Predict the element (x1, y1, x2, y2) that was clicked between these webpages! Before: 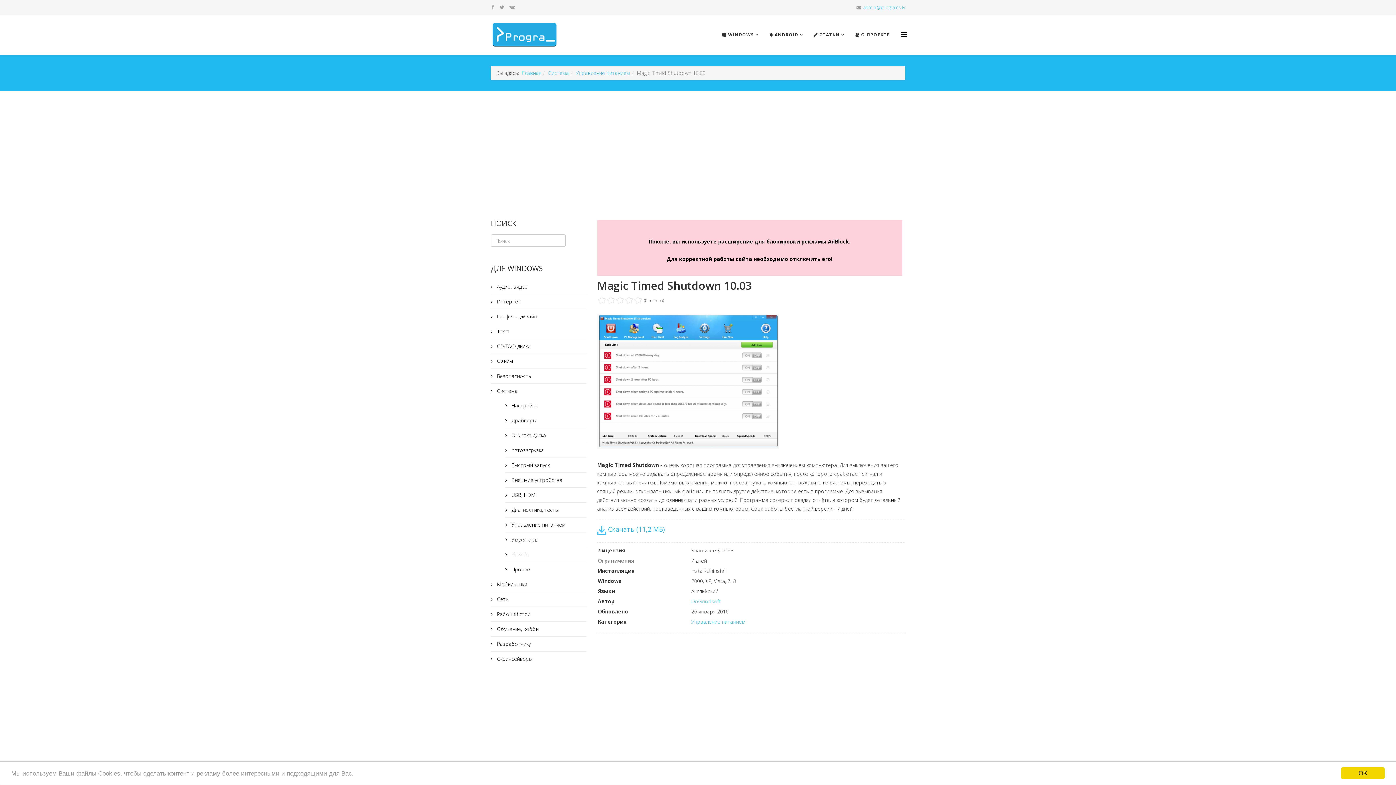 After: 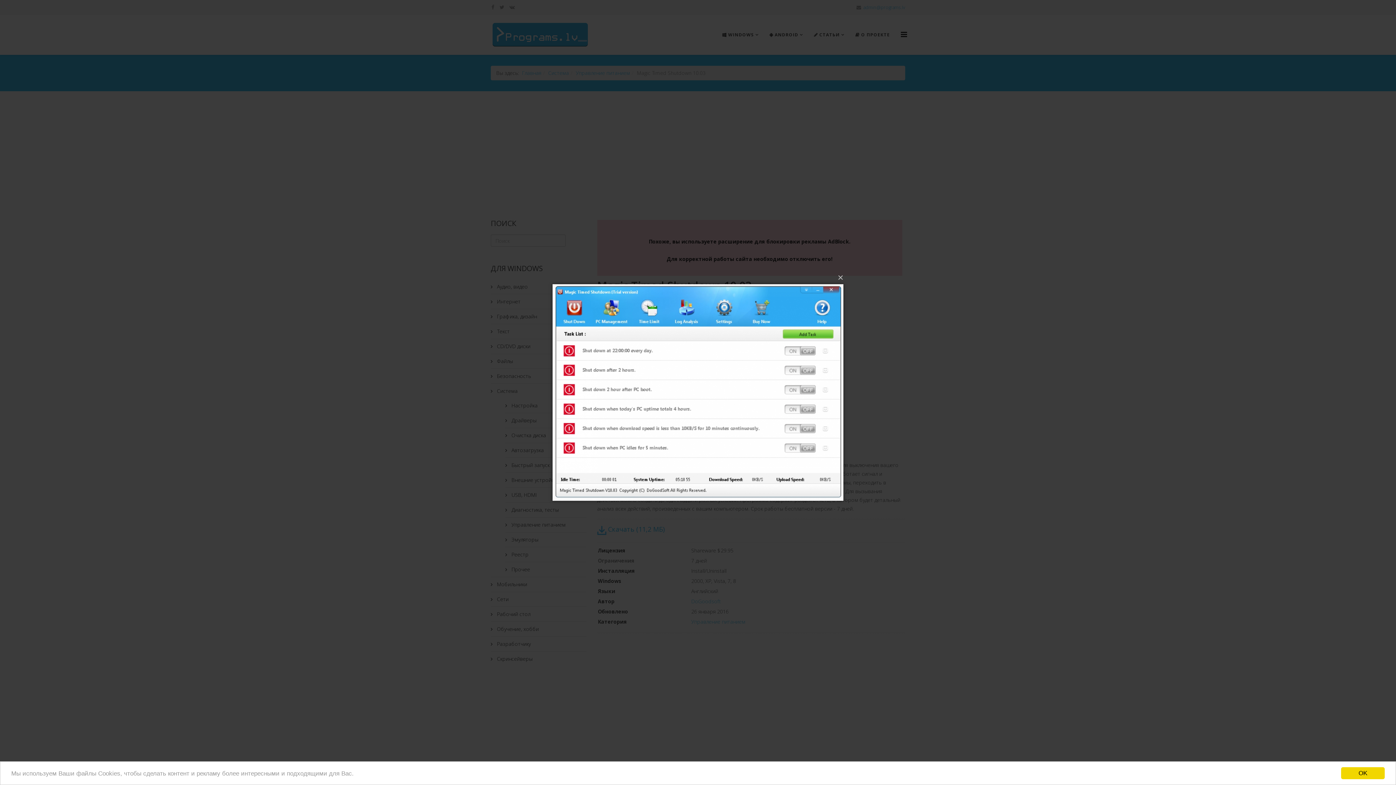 Action: bbox: (597, 313, 905, 449)